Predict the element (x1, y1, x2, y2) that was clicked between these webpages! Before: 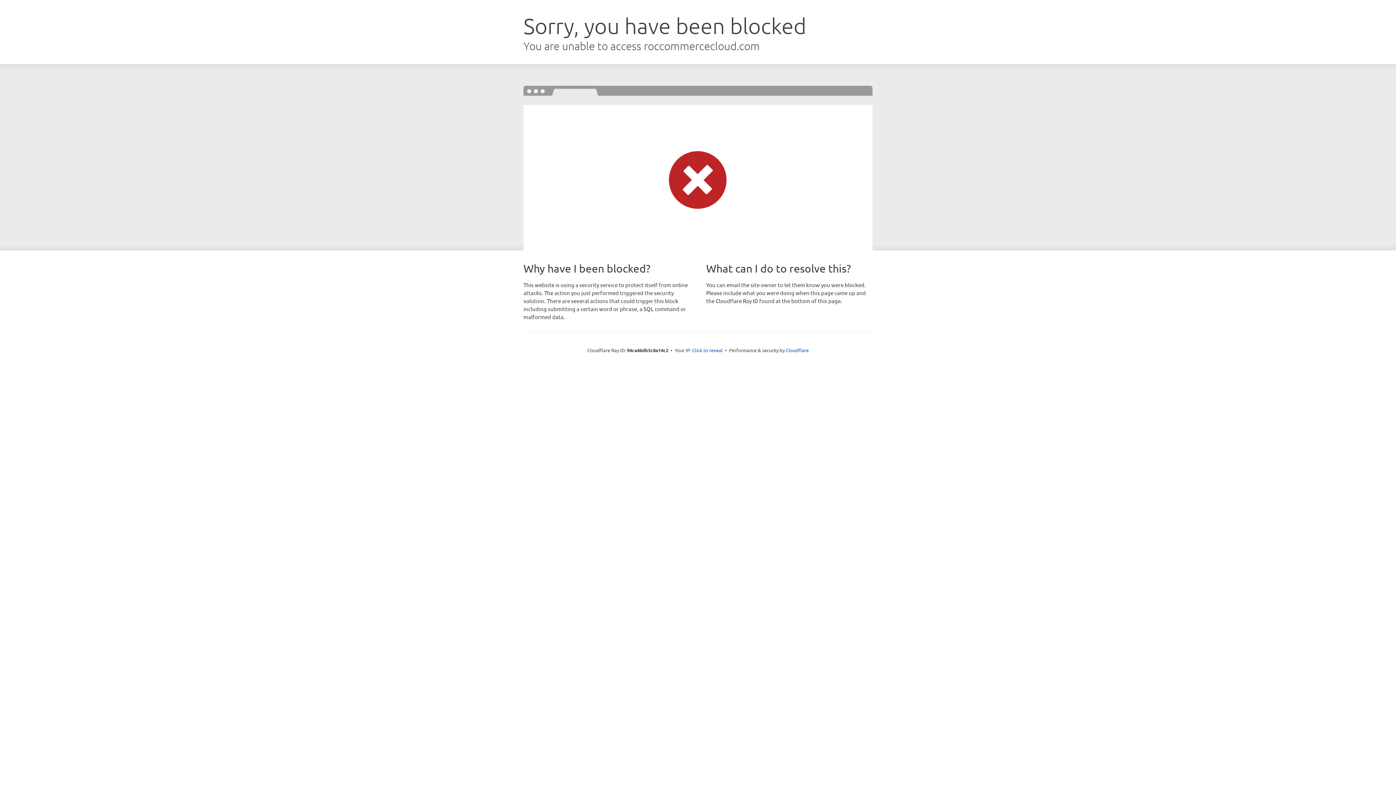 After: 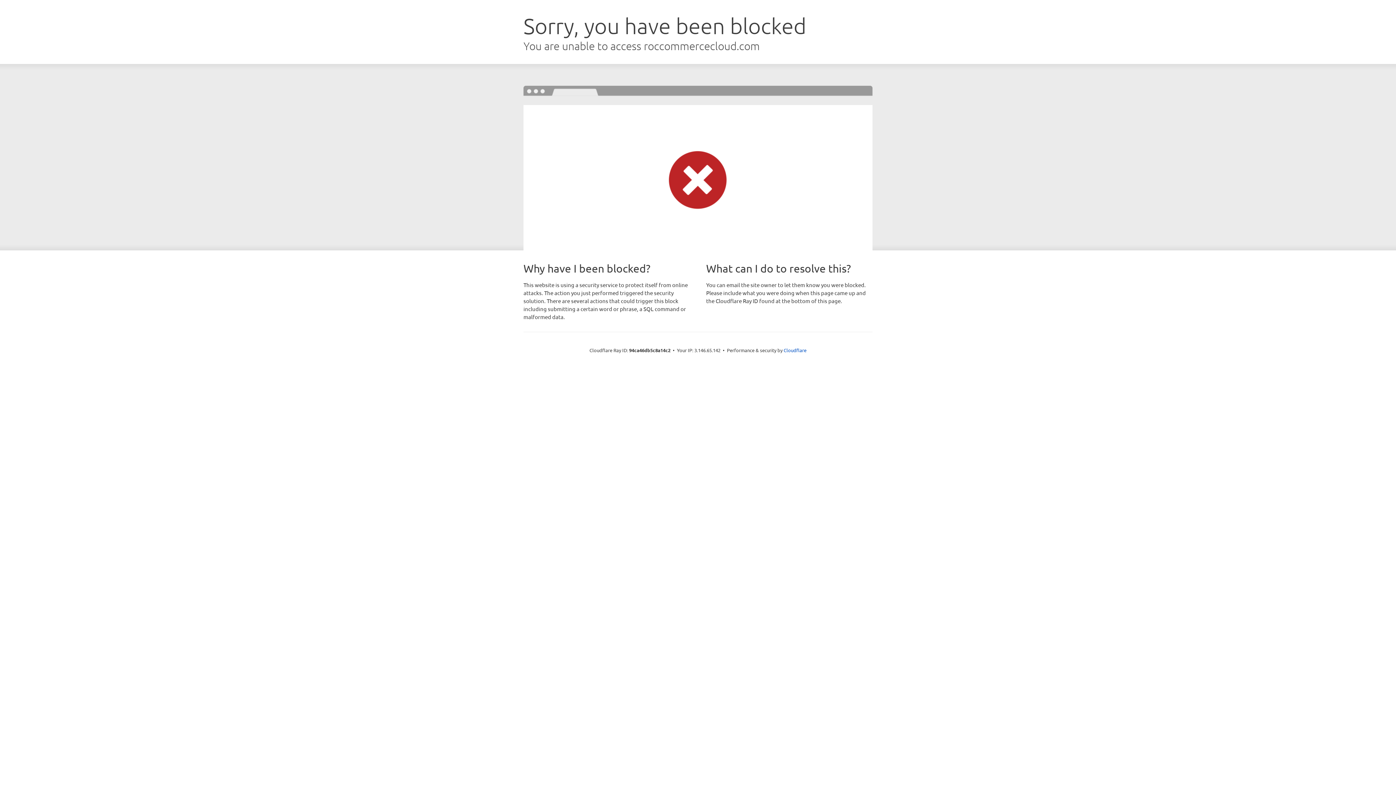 Action: label: Click to reveal bbox: (692, 346, 722, 353)